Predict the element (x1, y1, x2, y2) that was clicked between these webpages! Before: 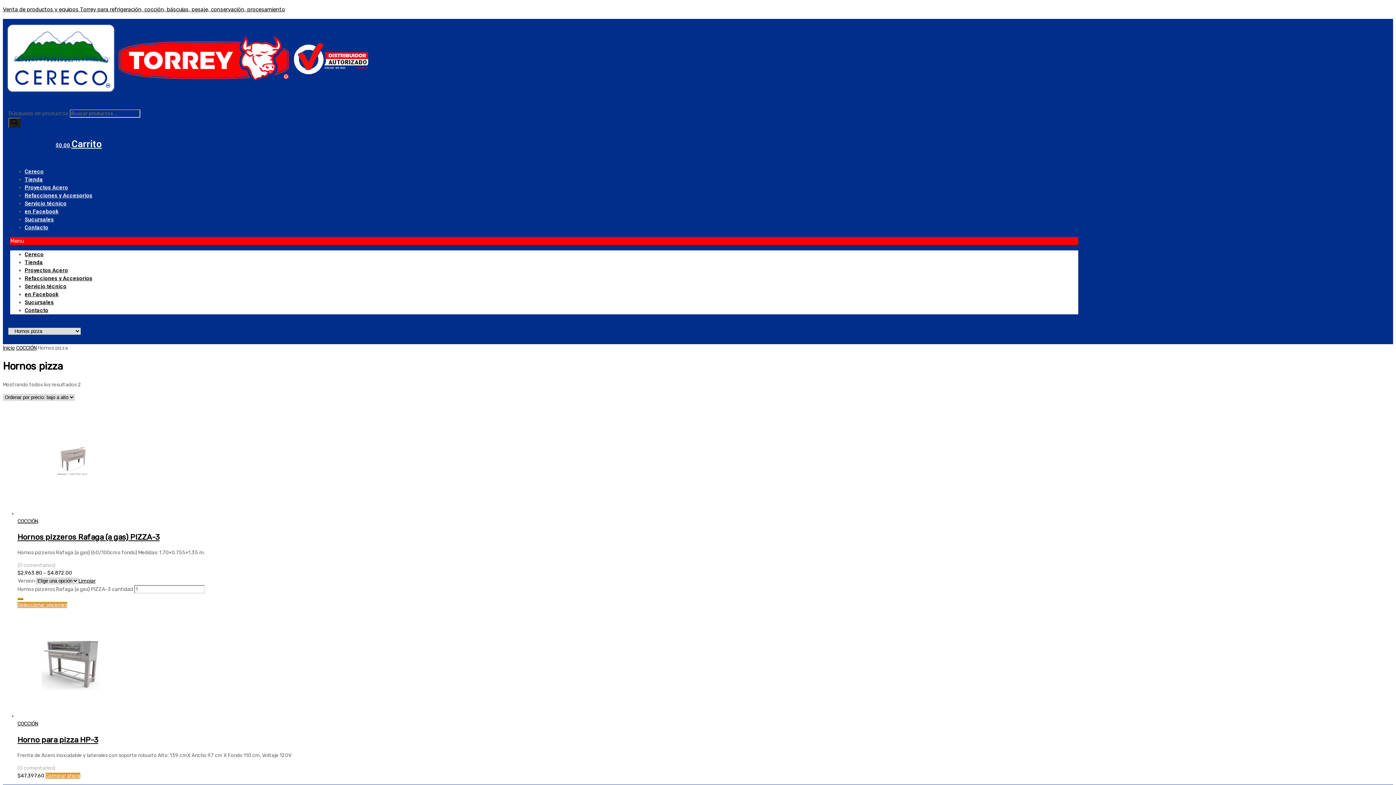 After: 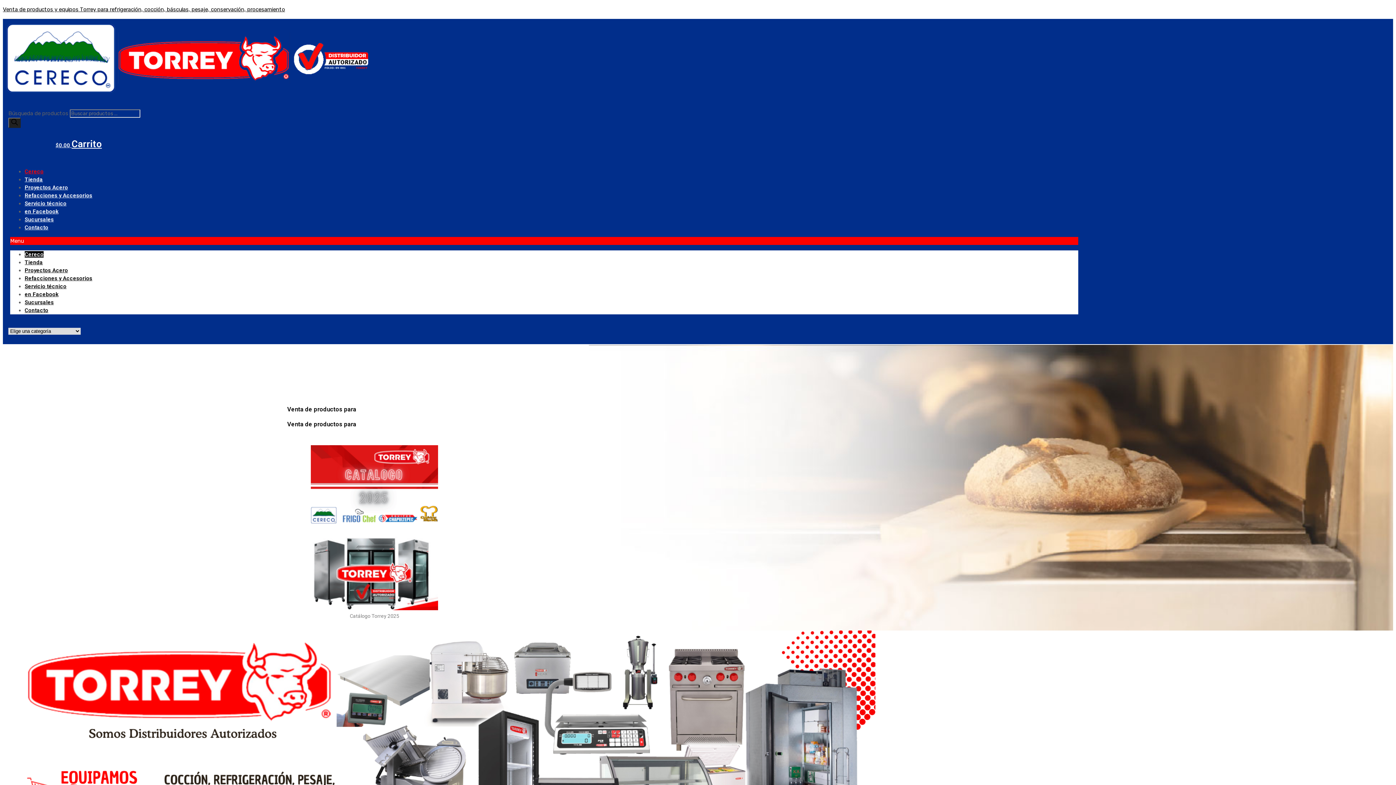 Action: bbox: (2, 89, 375, 95)